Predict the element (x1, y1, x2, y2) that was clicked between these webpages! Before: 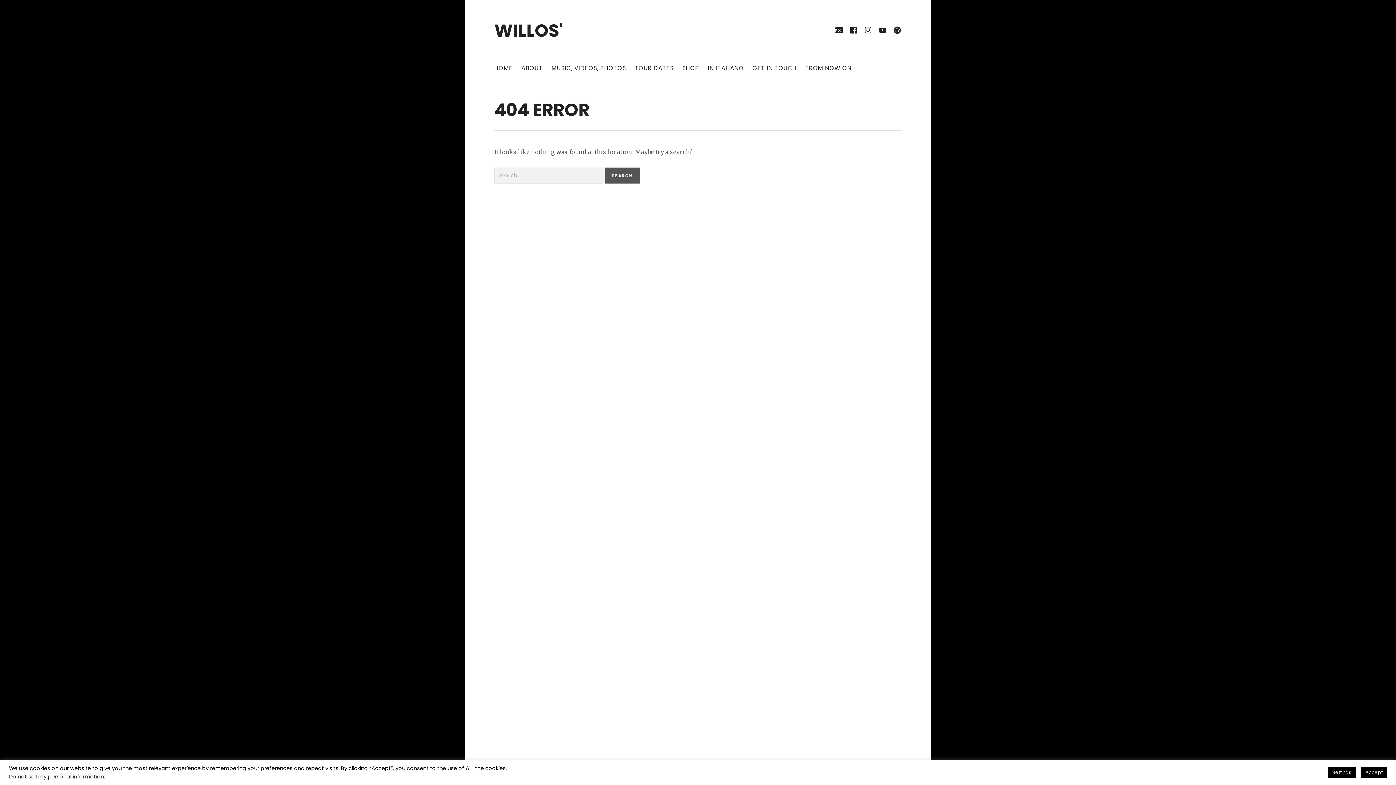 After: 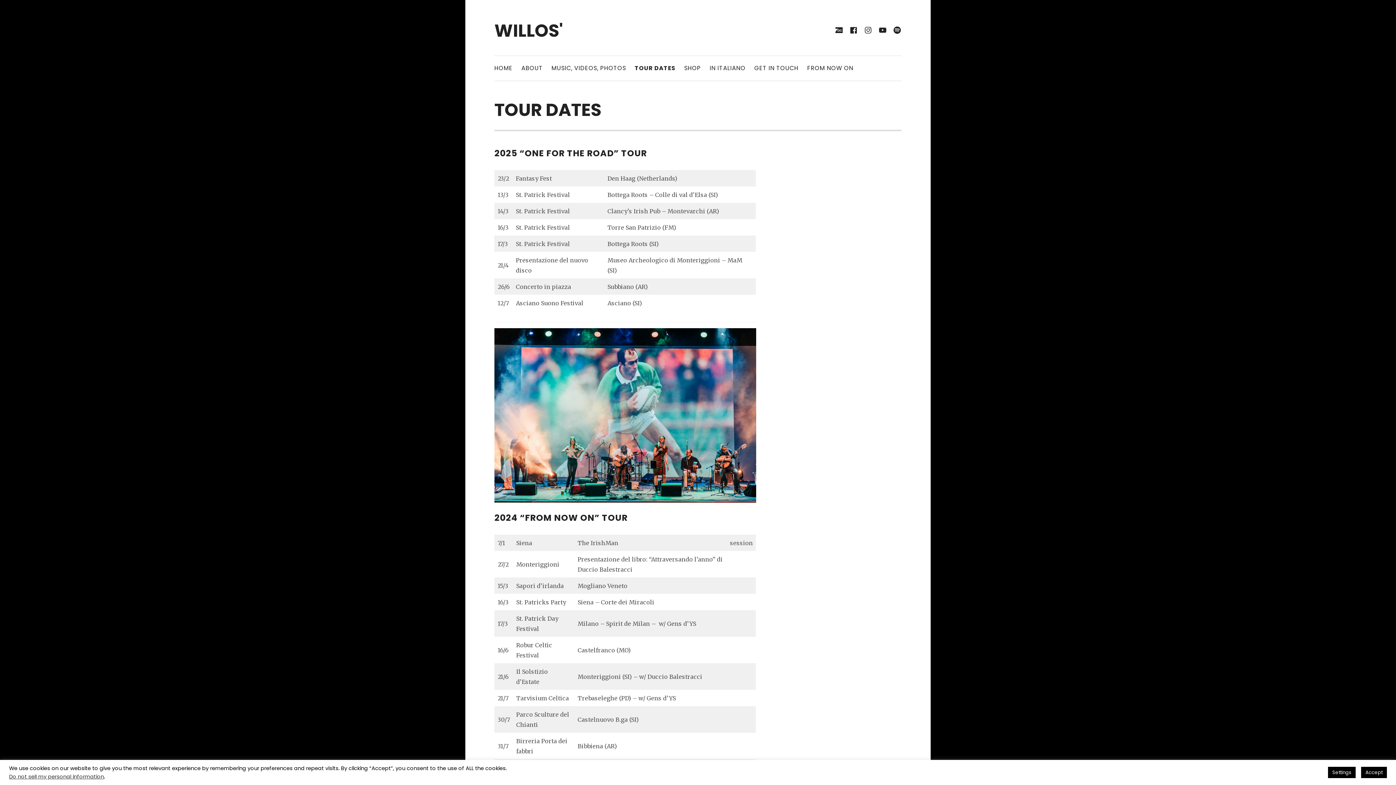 Action: bbox: (634, 59, 673, 77) label: TOUR DATES